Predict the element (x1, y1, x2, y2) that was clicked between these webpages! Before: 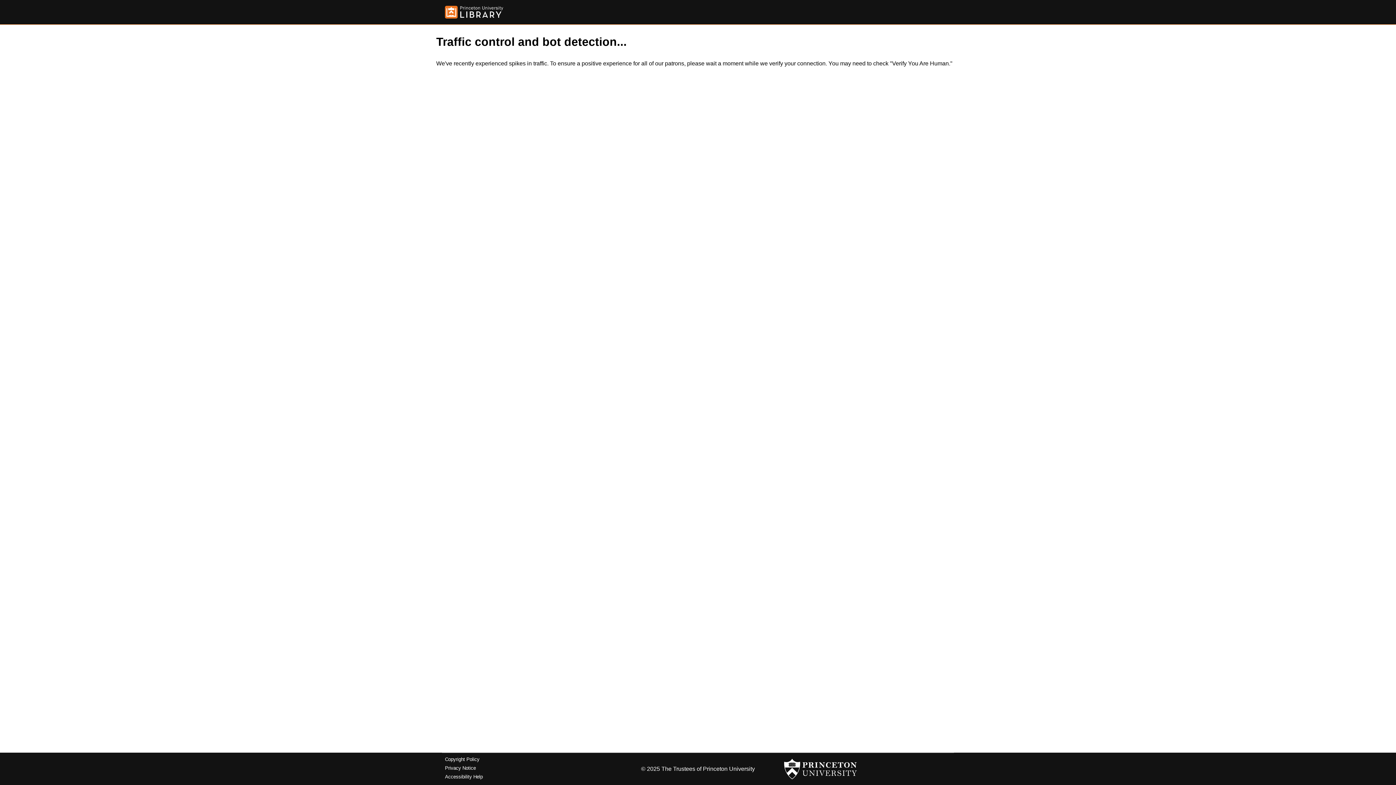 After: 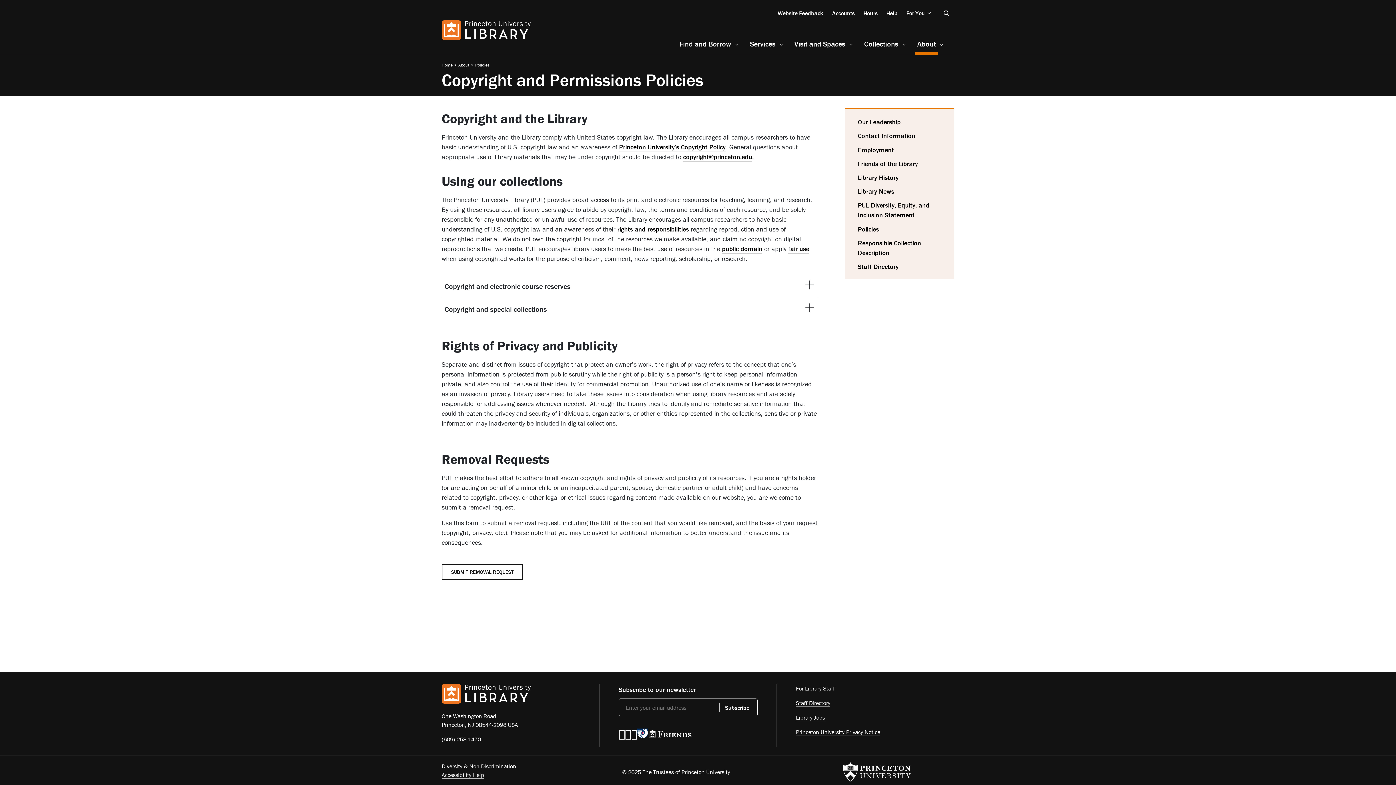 Action: bbox: (445, 757, 479, 762) label: Copyright Policy